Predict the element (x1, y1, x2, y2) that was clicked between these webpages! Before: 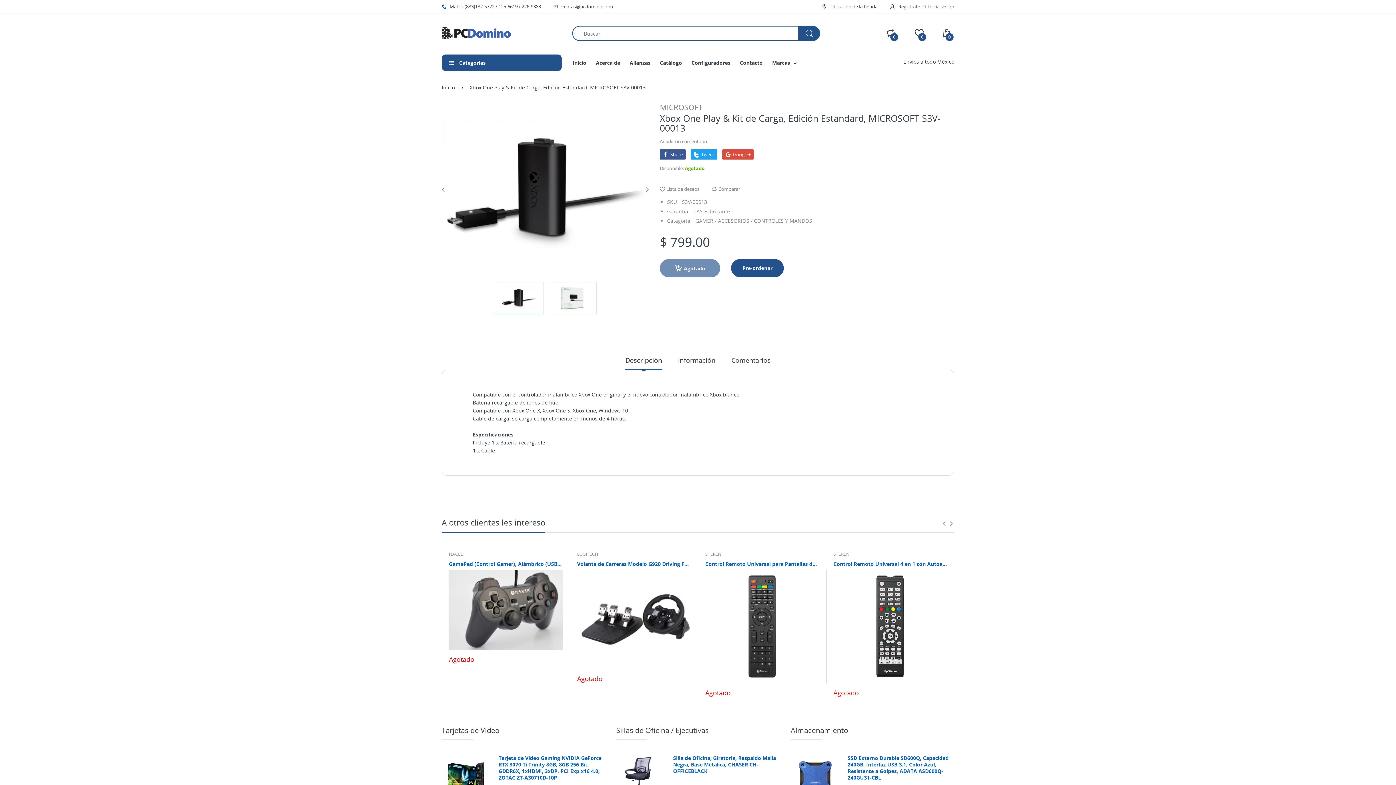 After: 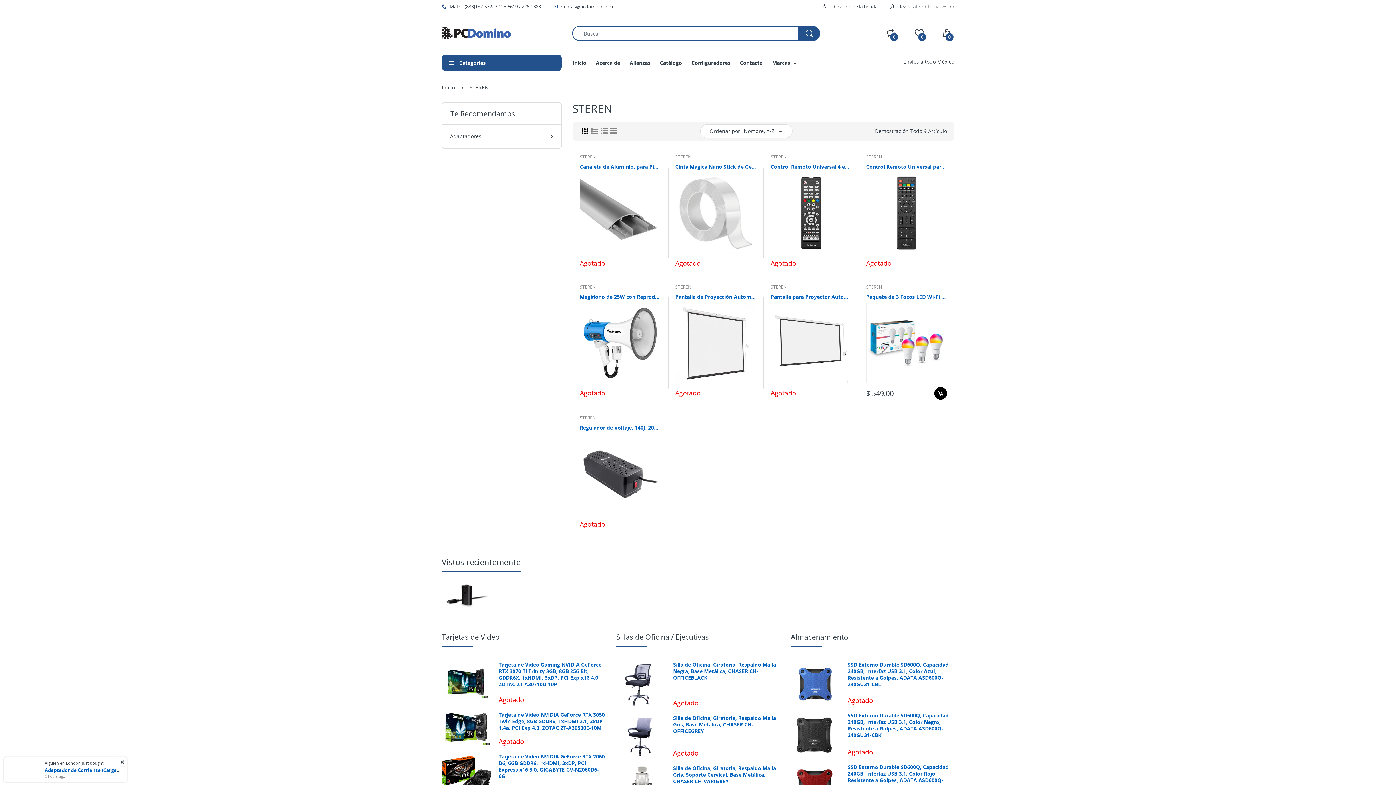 Action: bbox: (705, 551, 721, 557) label: STEREN